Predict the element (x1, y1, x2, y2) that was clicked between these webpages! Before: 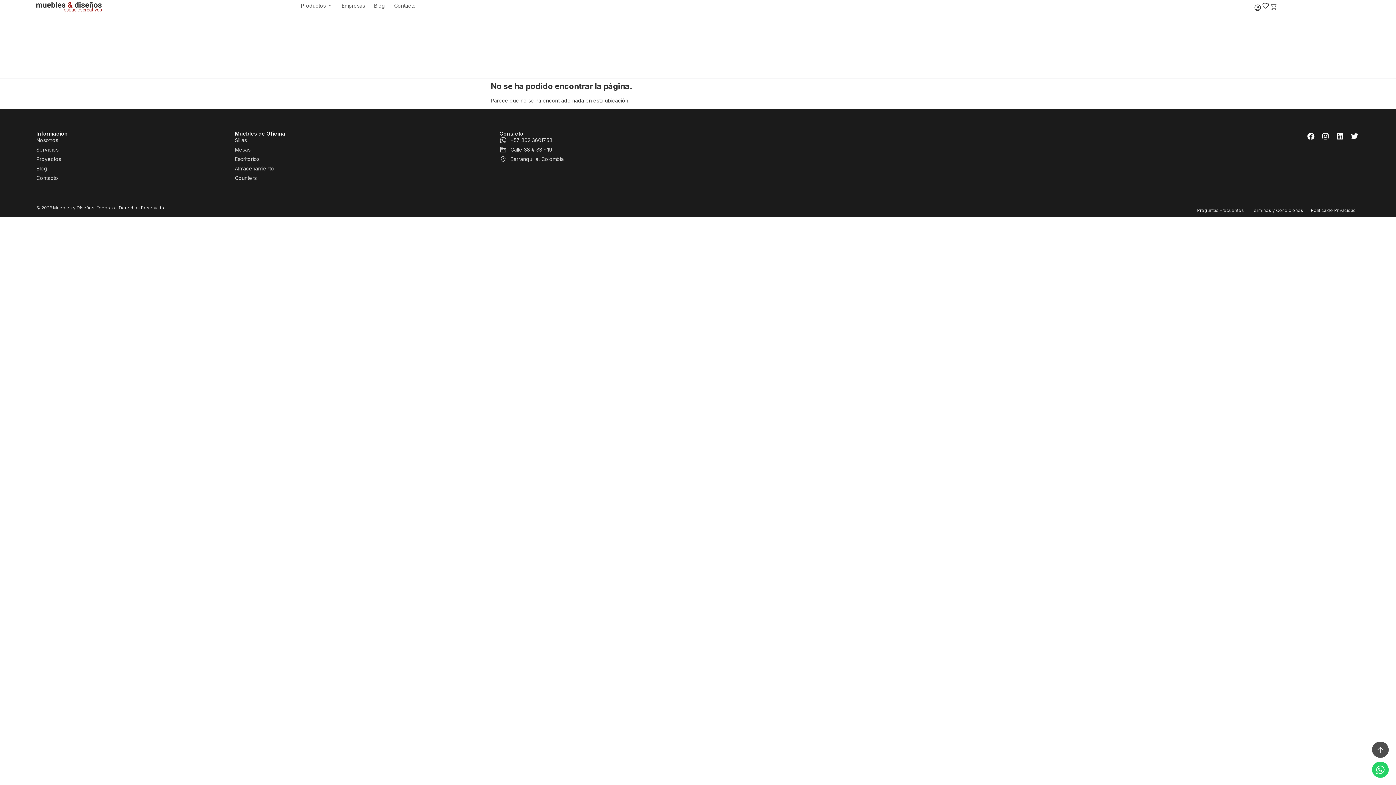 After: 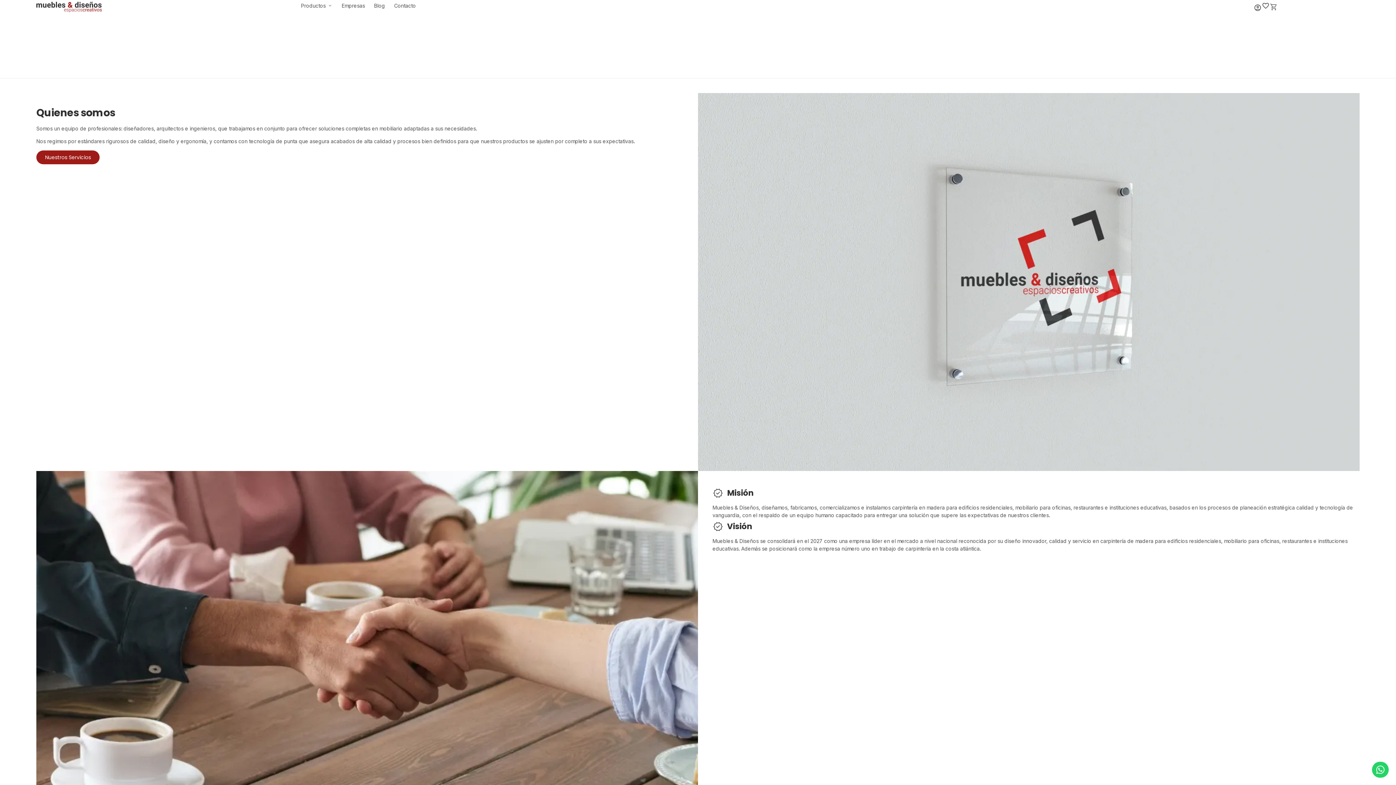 Action: bbox: (36, 136, 234, 144) label: Nosotros